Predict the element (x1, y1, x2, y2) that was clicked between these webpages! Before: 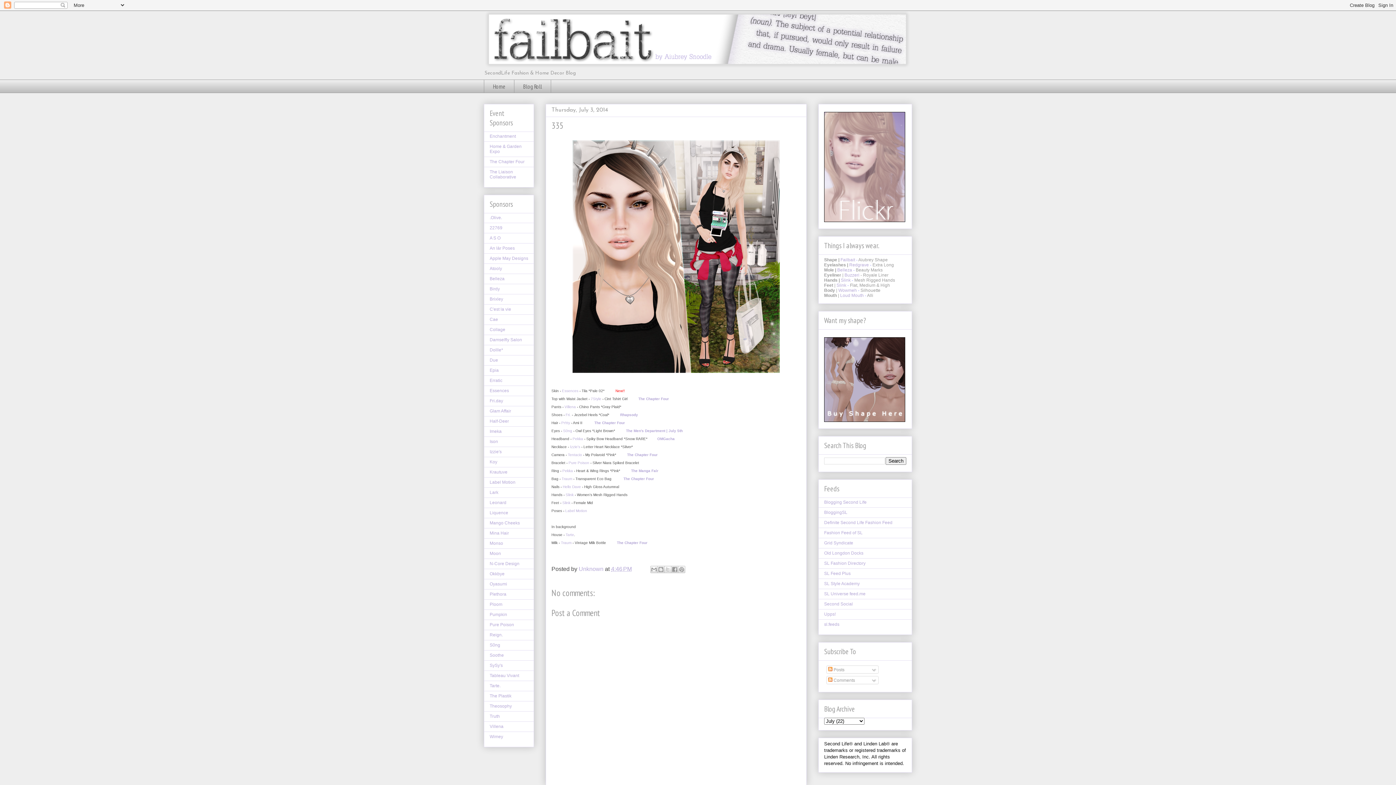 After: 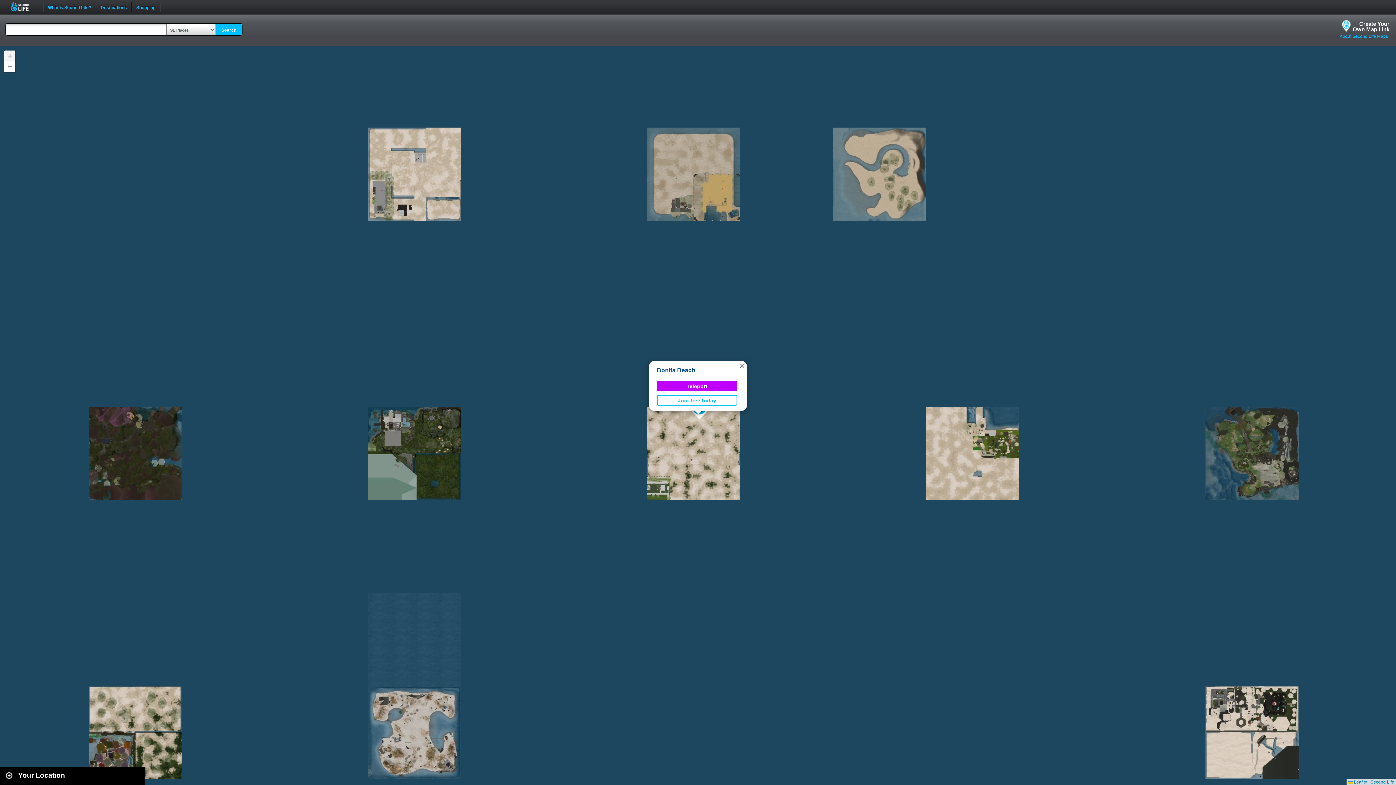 Action: label: Leonard bbox: (489, 500, 506, 505)